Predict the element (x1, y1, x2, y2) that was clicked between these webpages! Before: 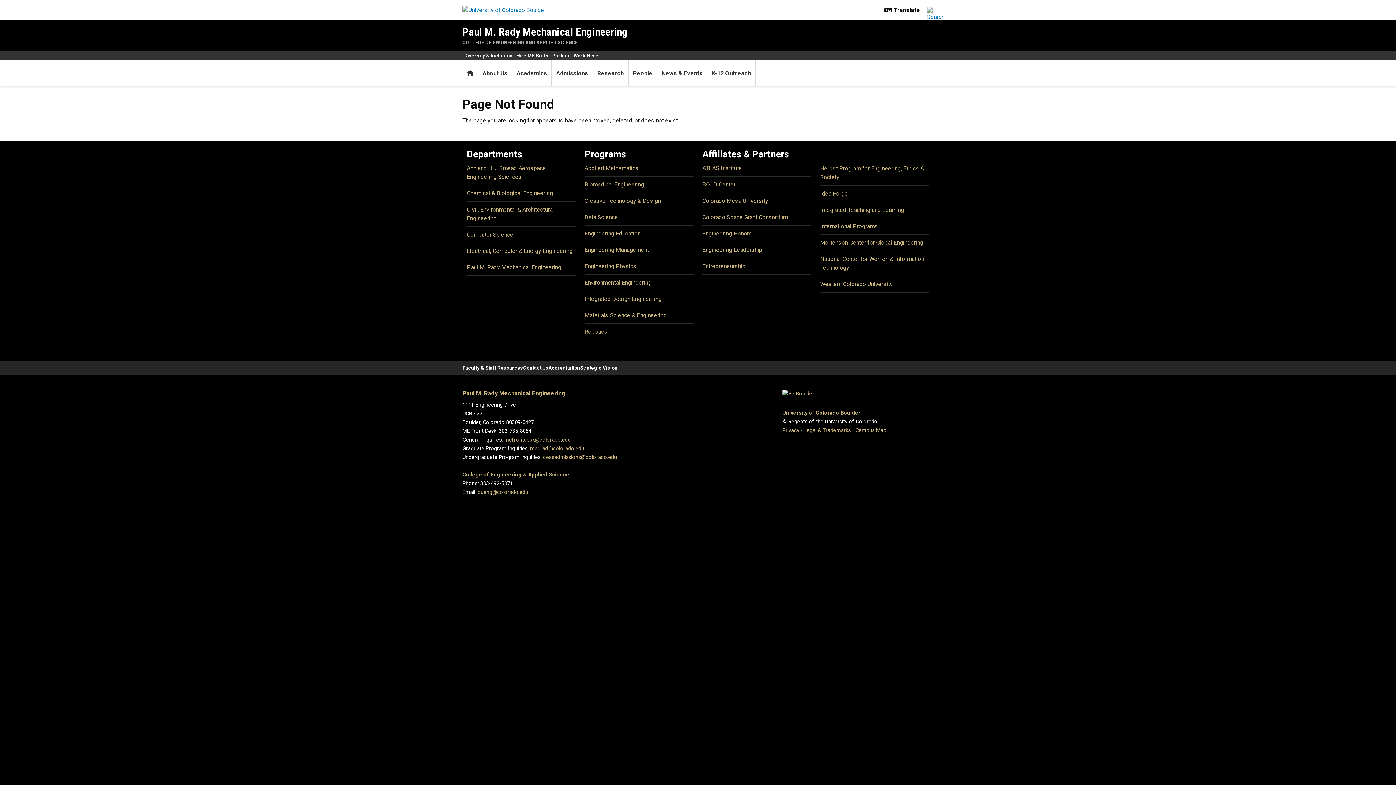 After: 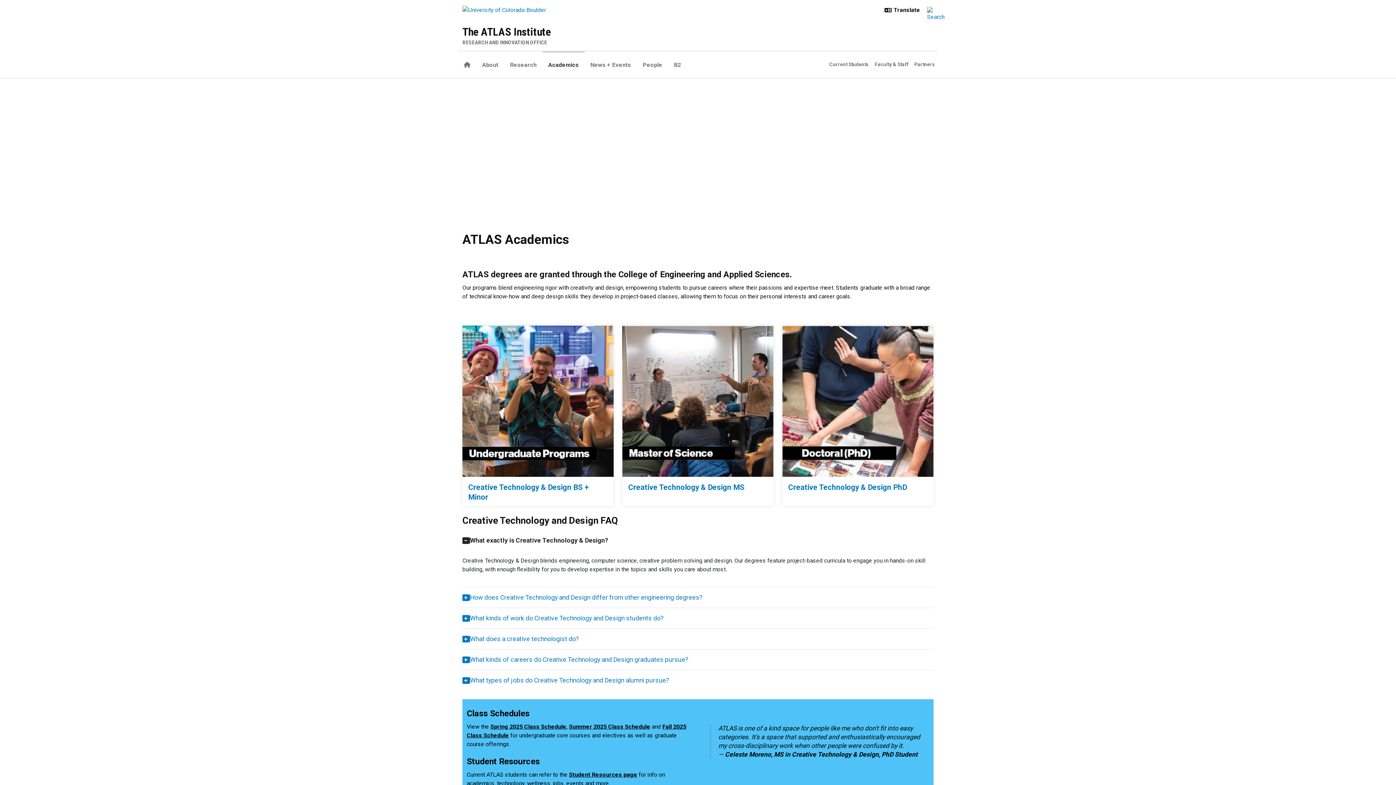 Action: bbox: (584, 197, 661, 204) label: Creative Technology & Design